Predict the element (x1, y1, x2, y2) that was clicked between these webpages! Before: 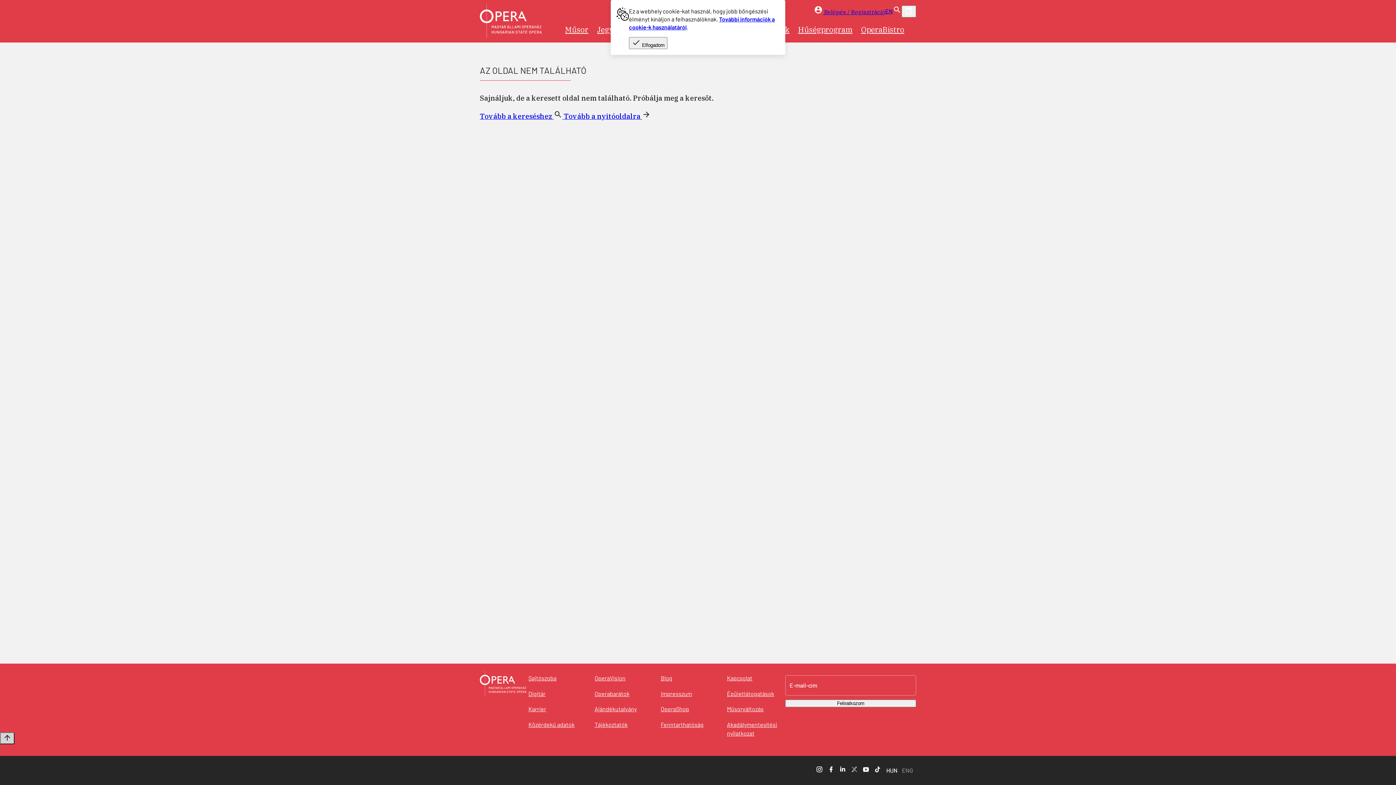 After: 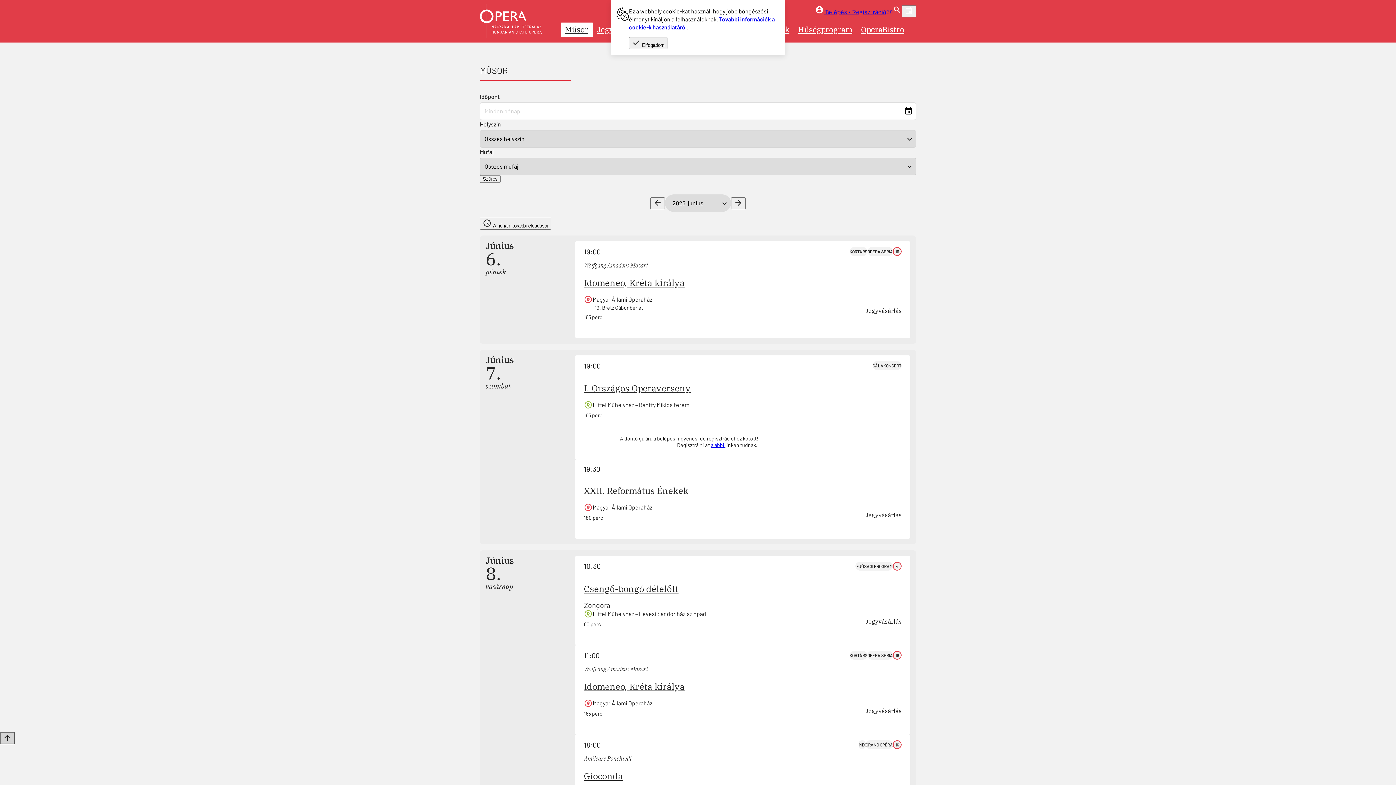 Action: label: Műsor bbox: (560, 22, 592, 37)